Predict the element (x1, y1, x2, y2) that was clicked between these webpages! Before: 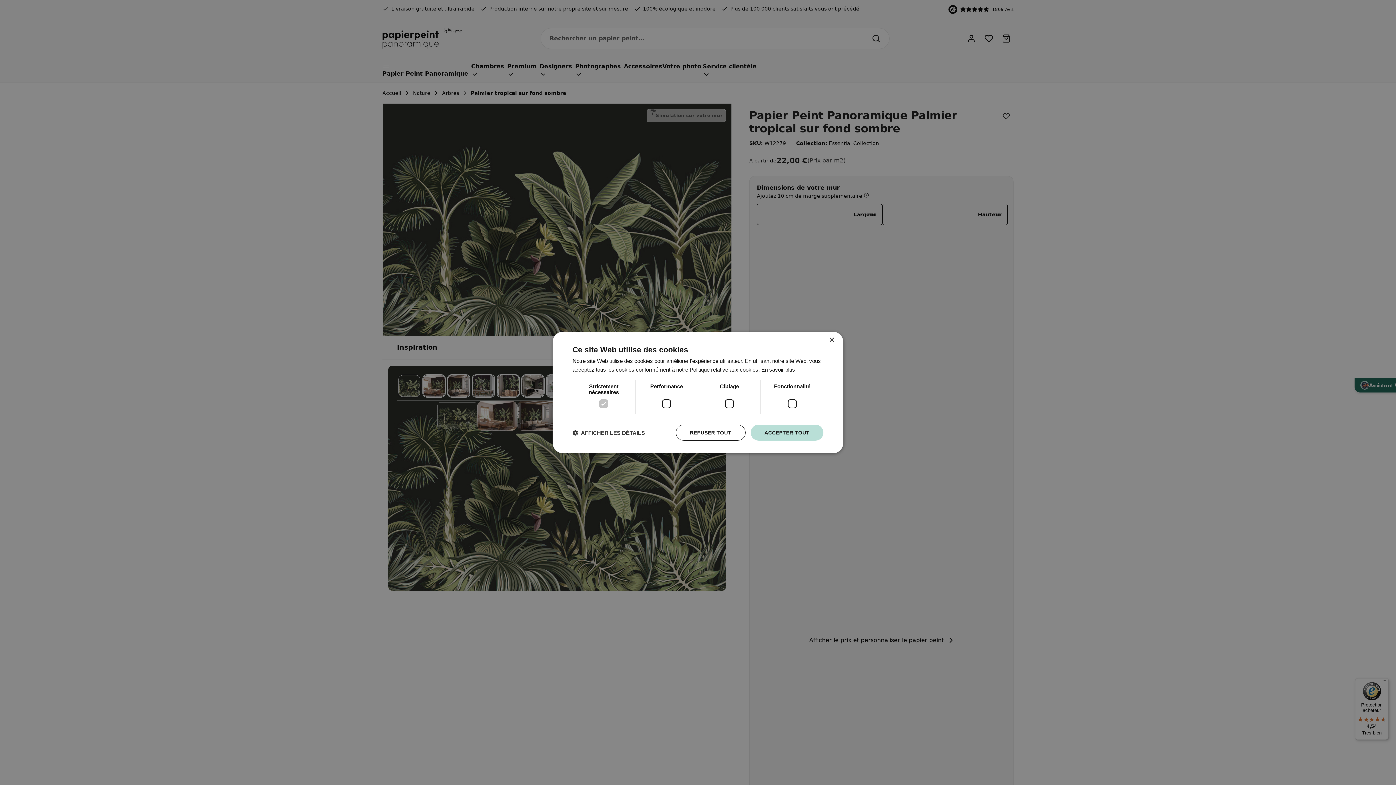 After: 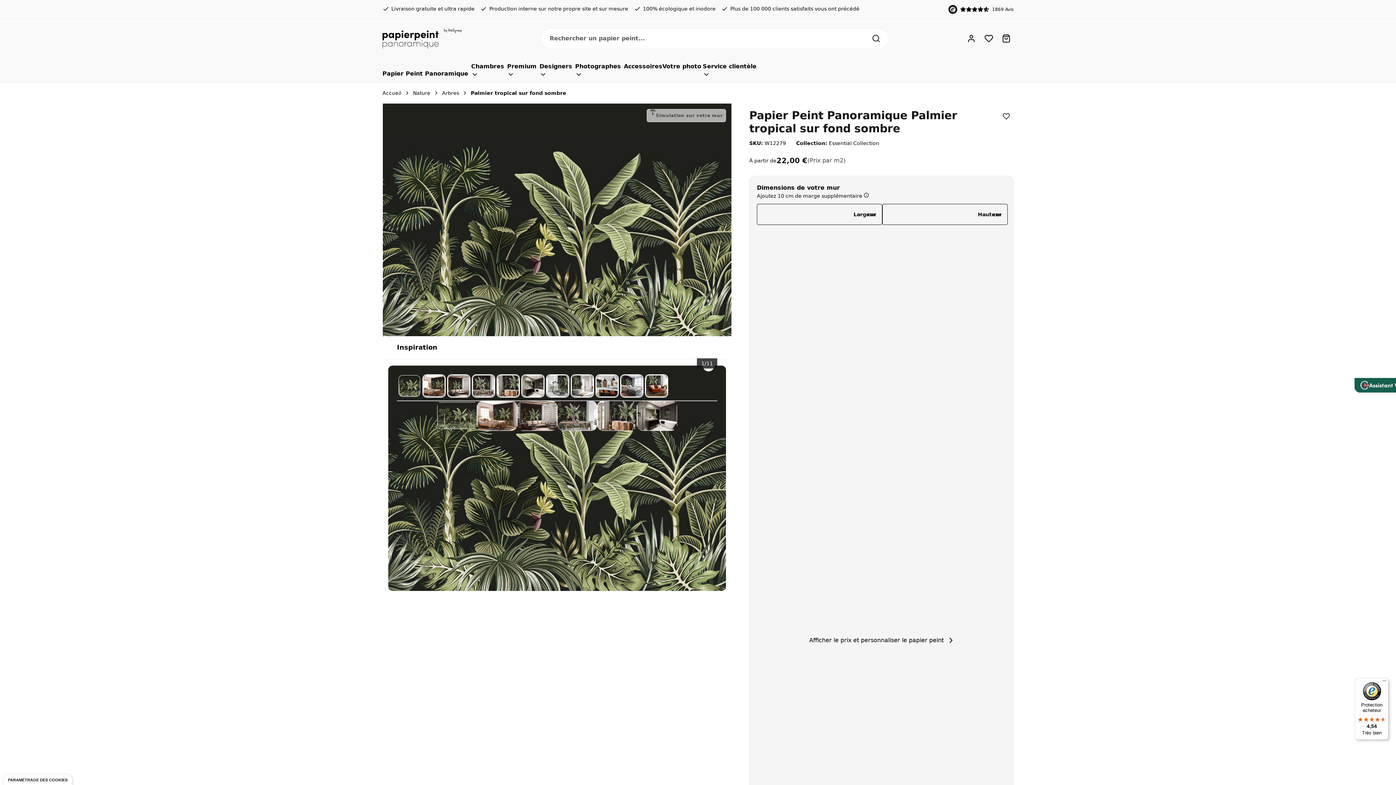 Action: bbox: (750, 424, 823, 440) label: ACCEPTER TOUT